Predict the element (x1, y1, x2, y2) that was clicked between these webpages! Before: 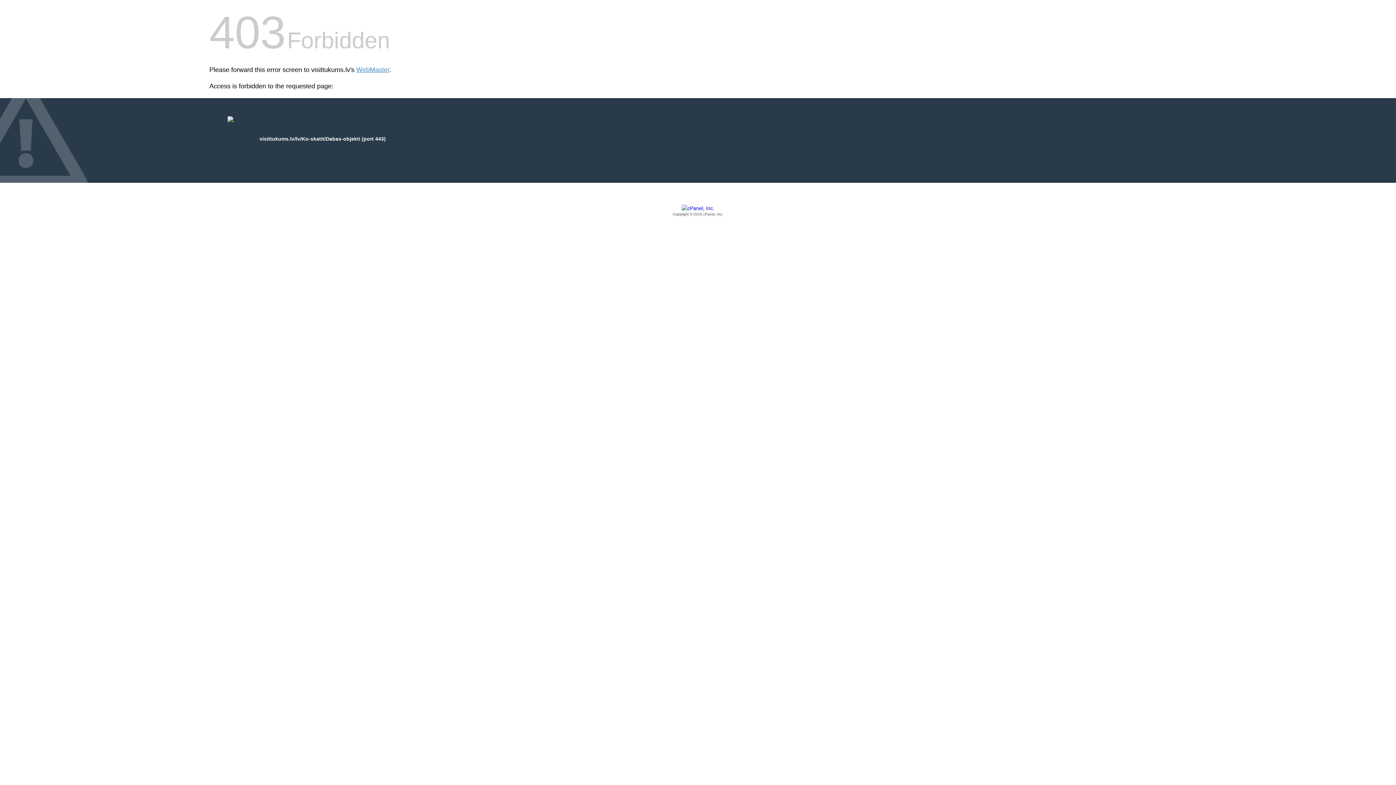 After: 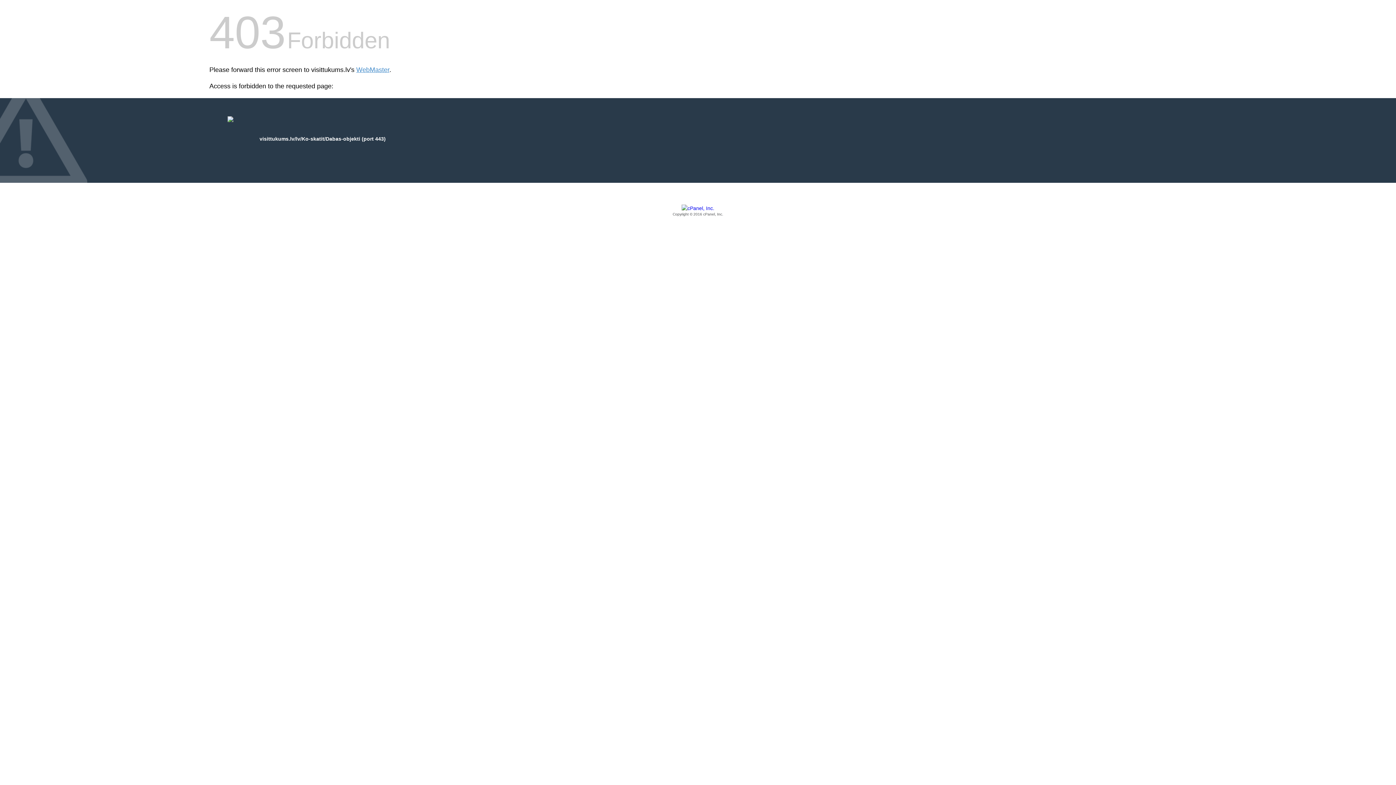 Action: label: Copyright © 2016 cPanel, Inc. bbox: (209, 205, 1186, 217)